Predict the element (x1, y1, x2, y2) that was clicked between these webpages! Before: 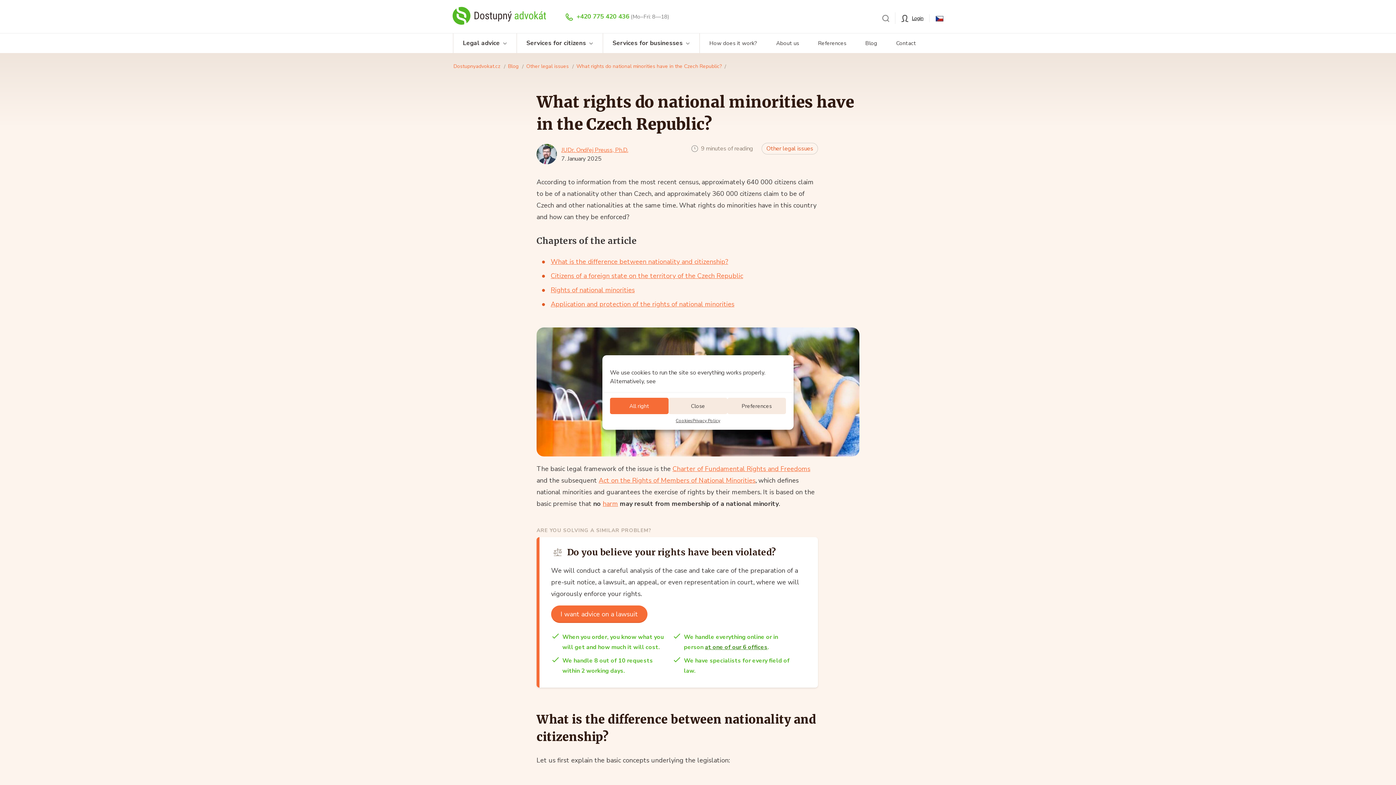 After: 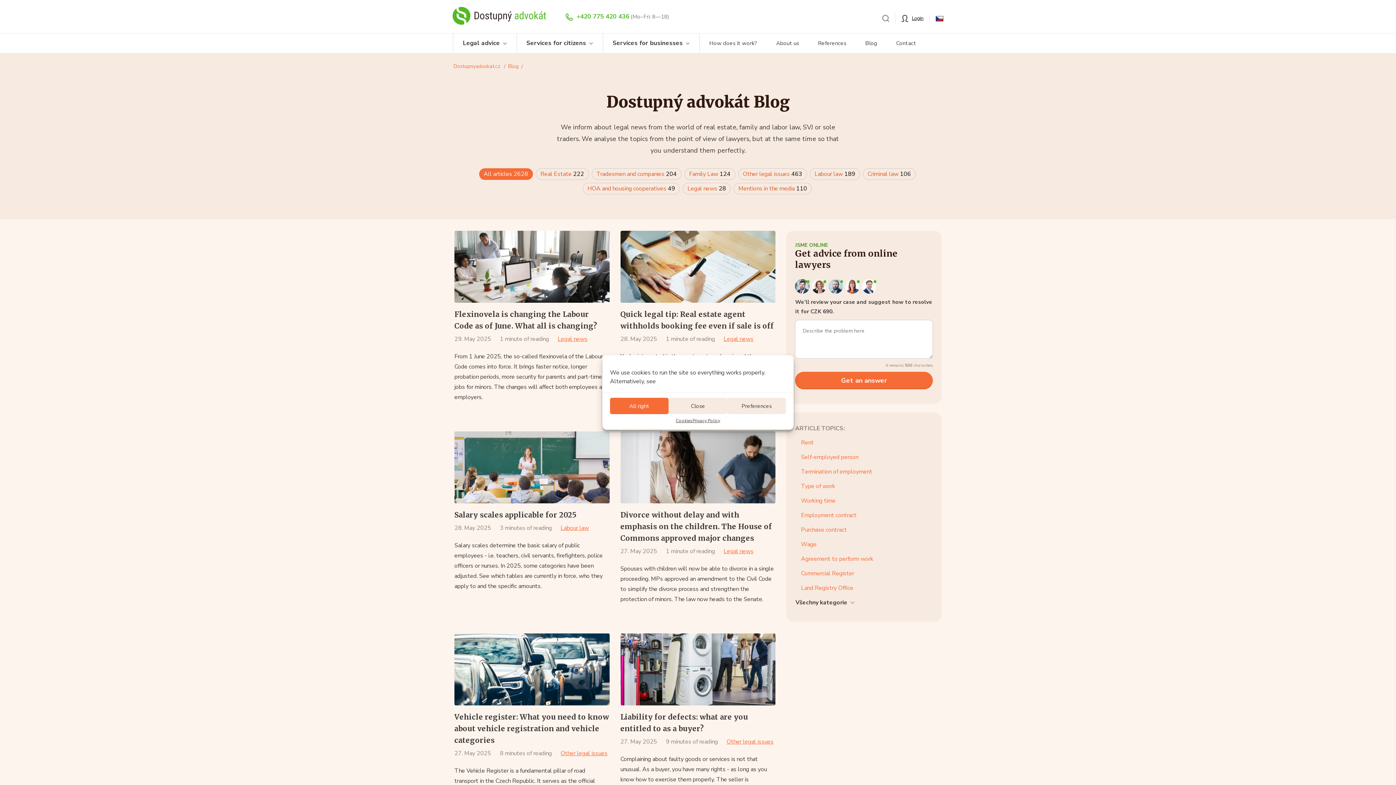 Action: label: Blog bbox: (856, 33, 886, 53)